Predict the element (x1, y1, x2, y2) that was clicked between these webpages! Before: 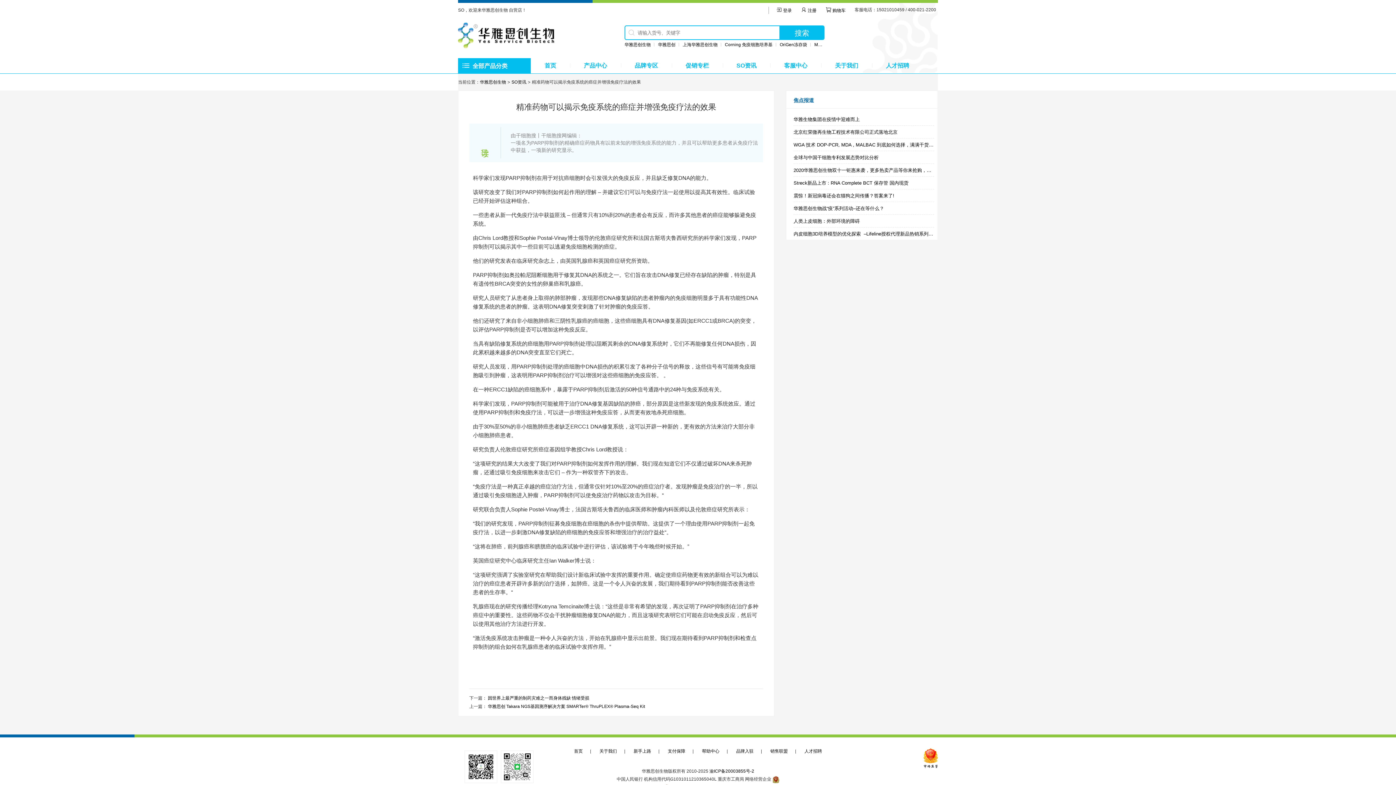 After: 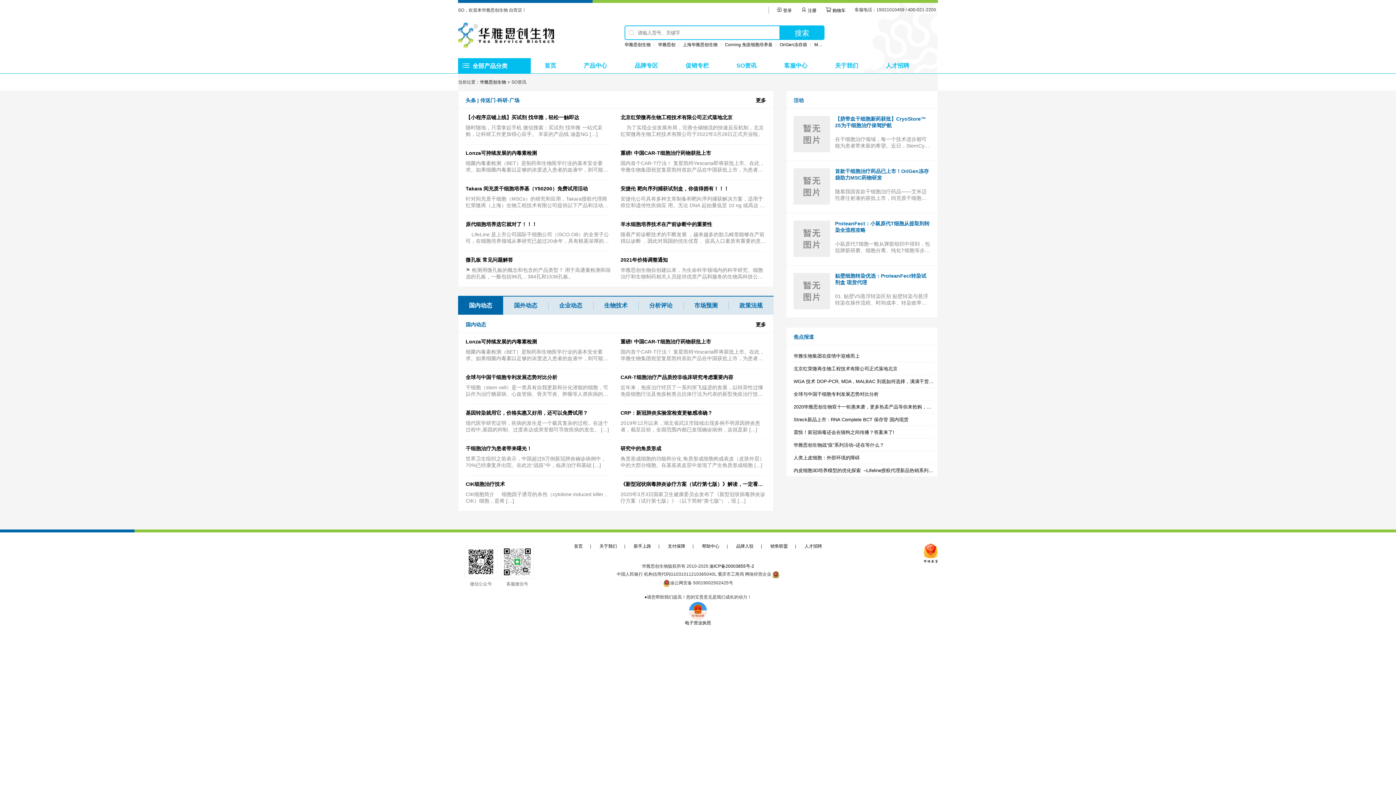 Action: label: SO资讯 bbox: (722, 58, 770, 73)